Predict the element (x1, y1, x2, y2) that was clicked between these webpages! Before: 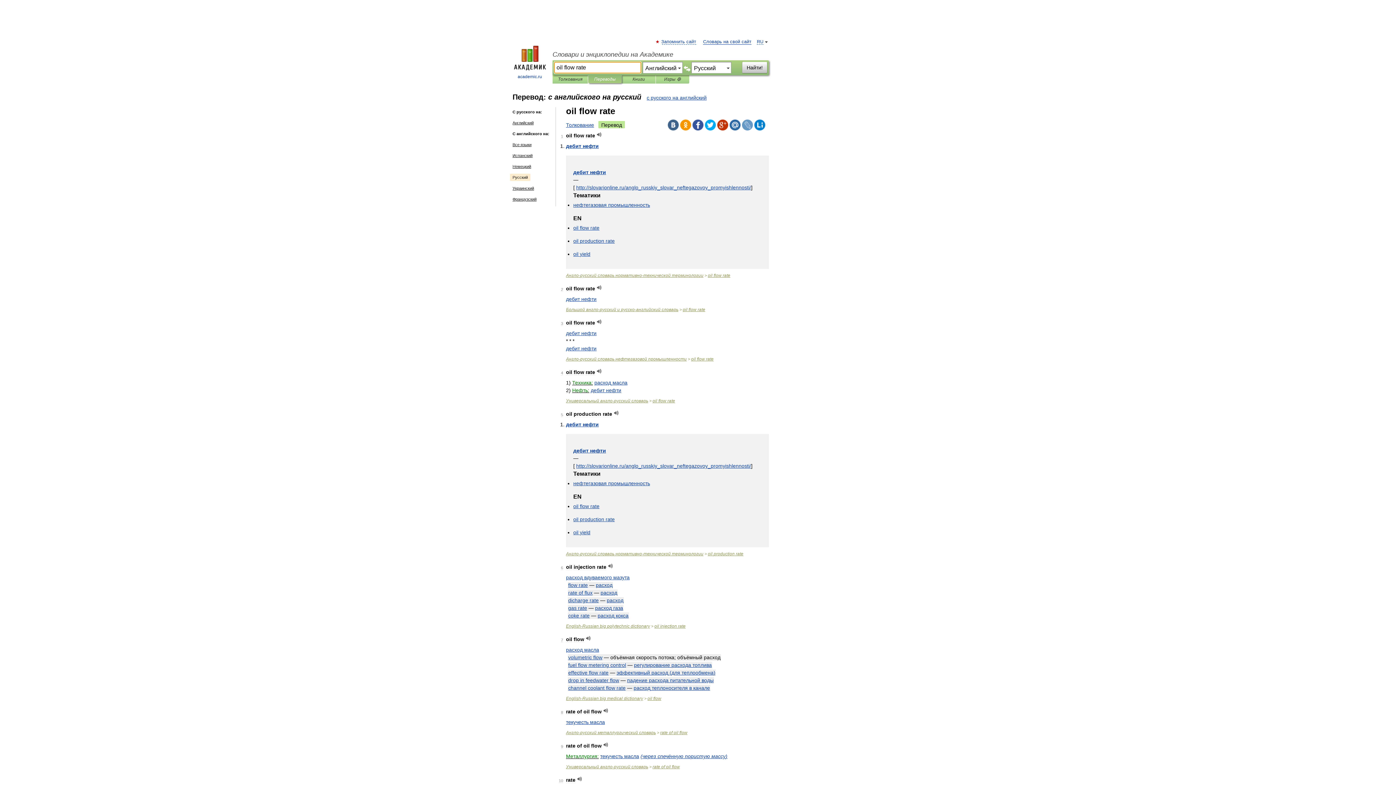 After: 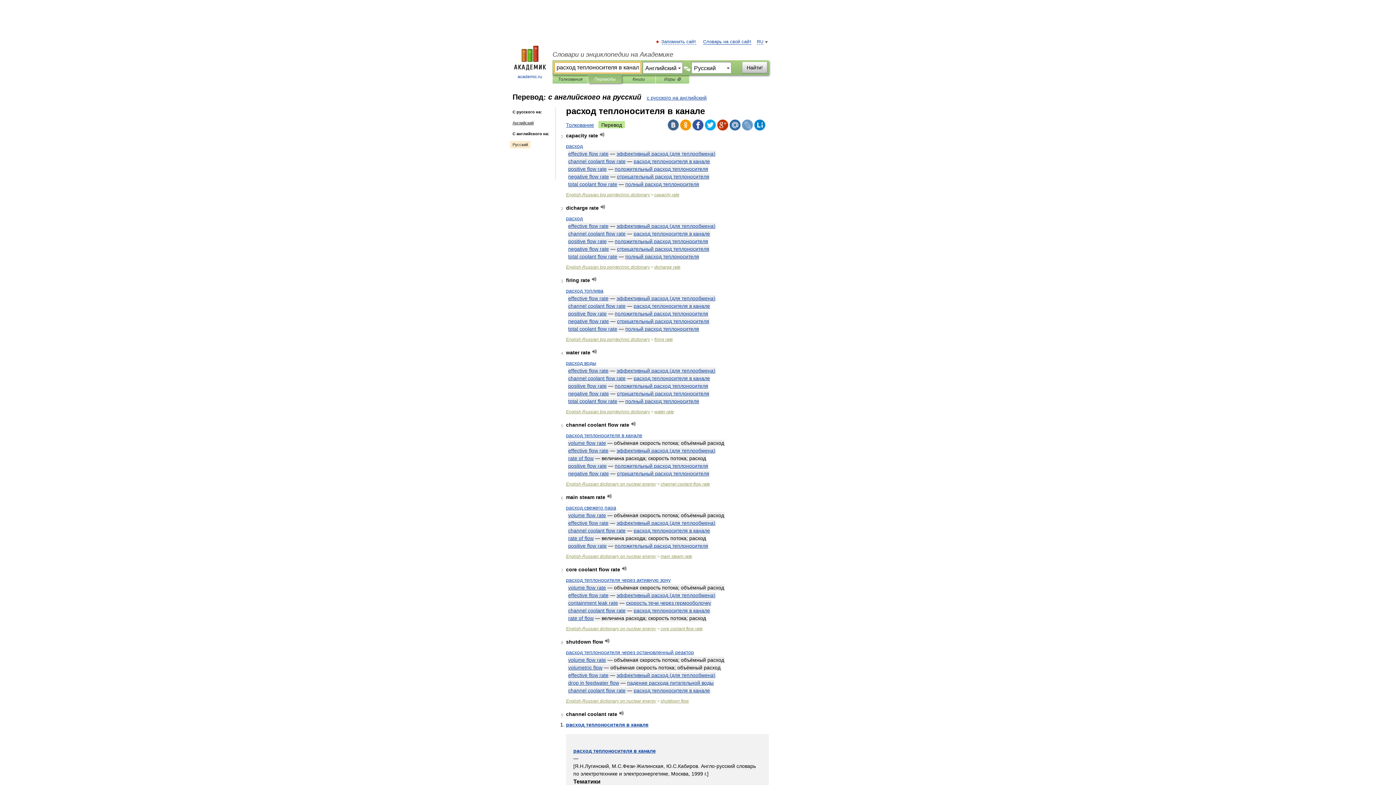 Action: bbox: (633, 685, 710, 691) label: расход теплоносителя в канале